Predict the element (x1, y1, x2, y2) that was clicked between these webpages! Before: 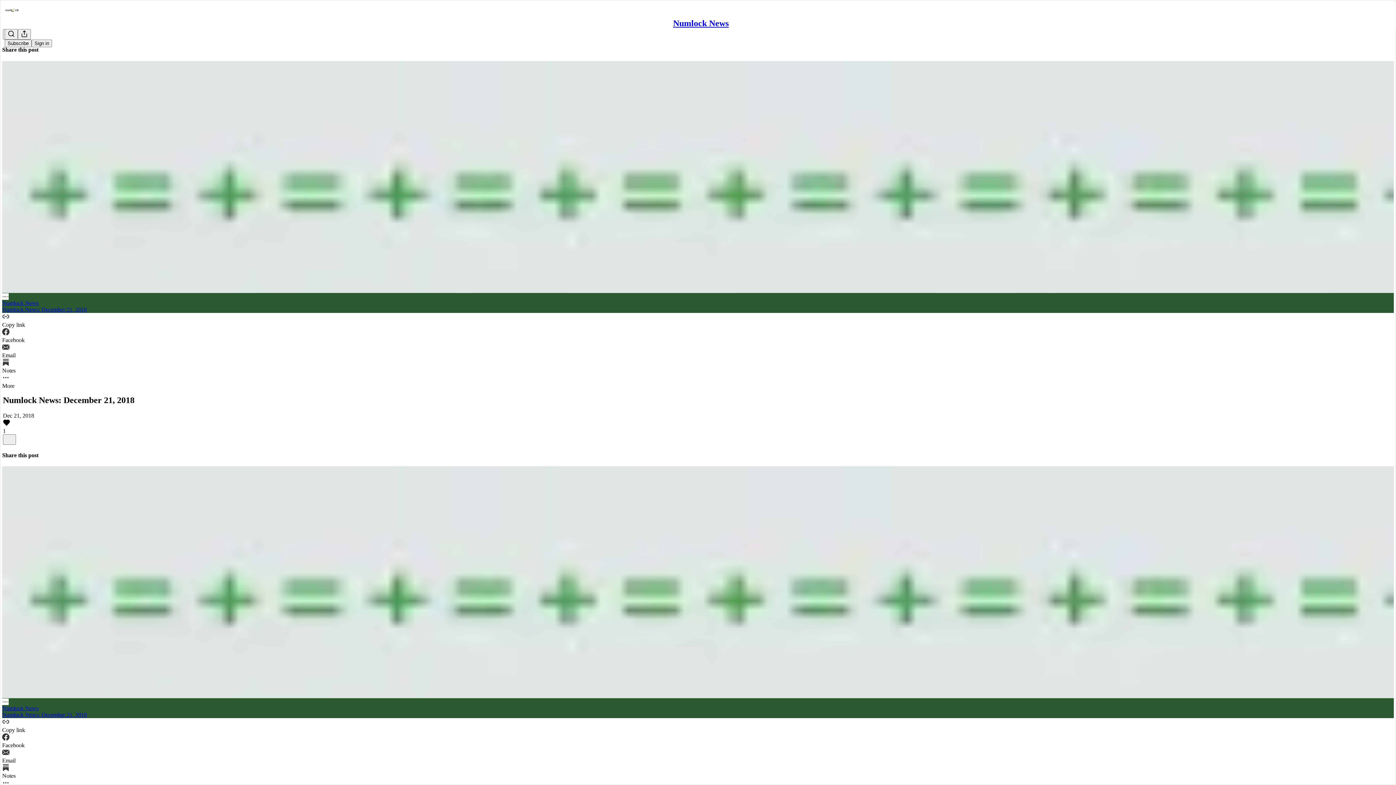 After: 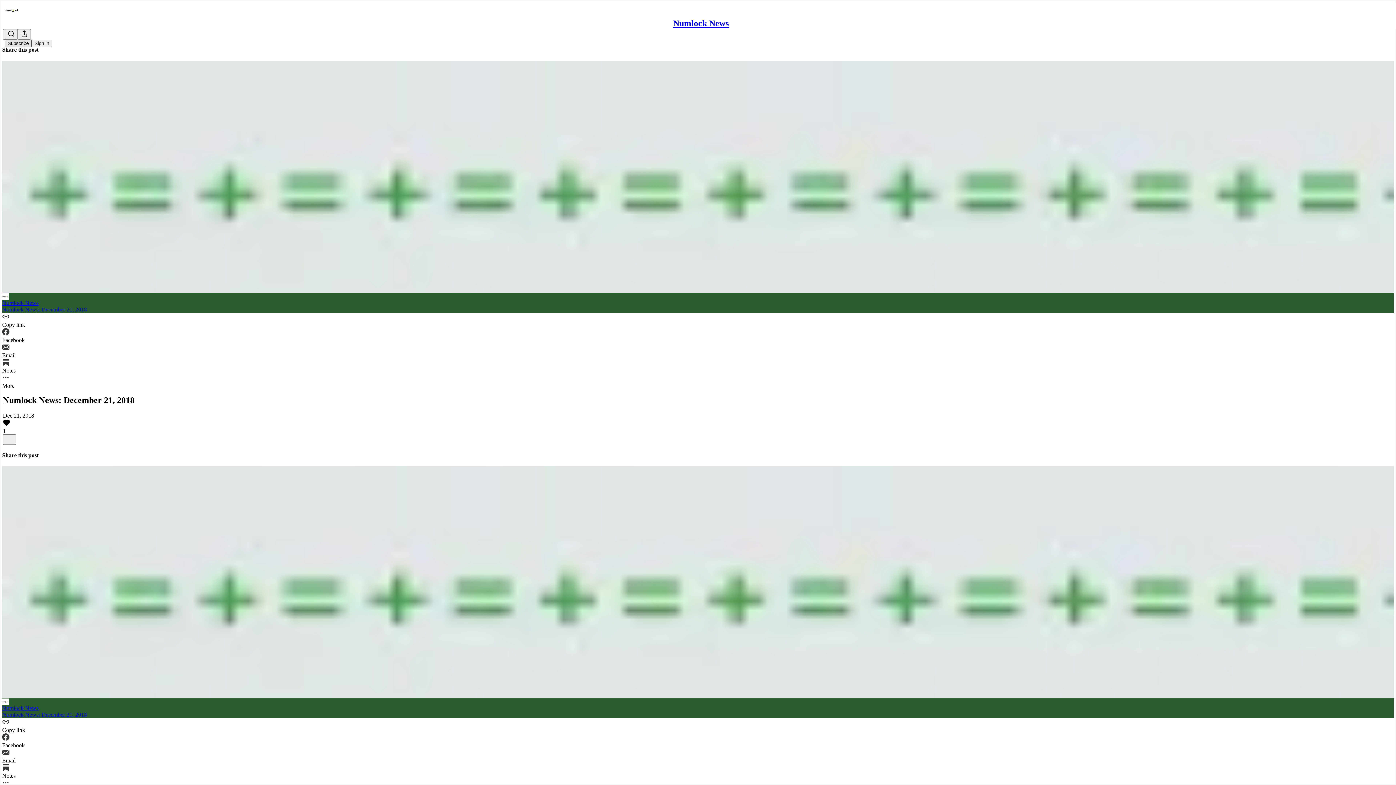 Action: bbox: (4, 39, 31, 47) label: Subscribe